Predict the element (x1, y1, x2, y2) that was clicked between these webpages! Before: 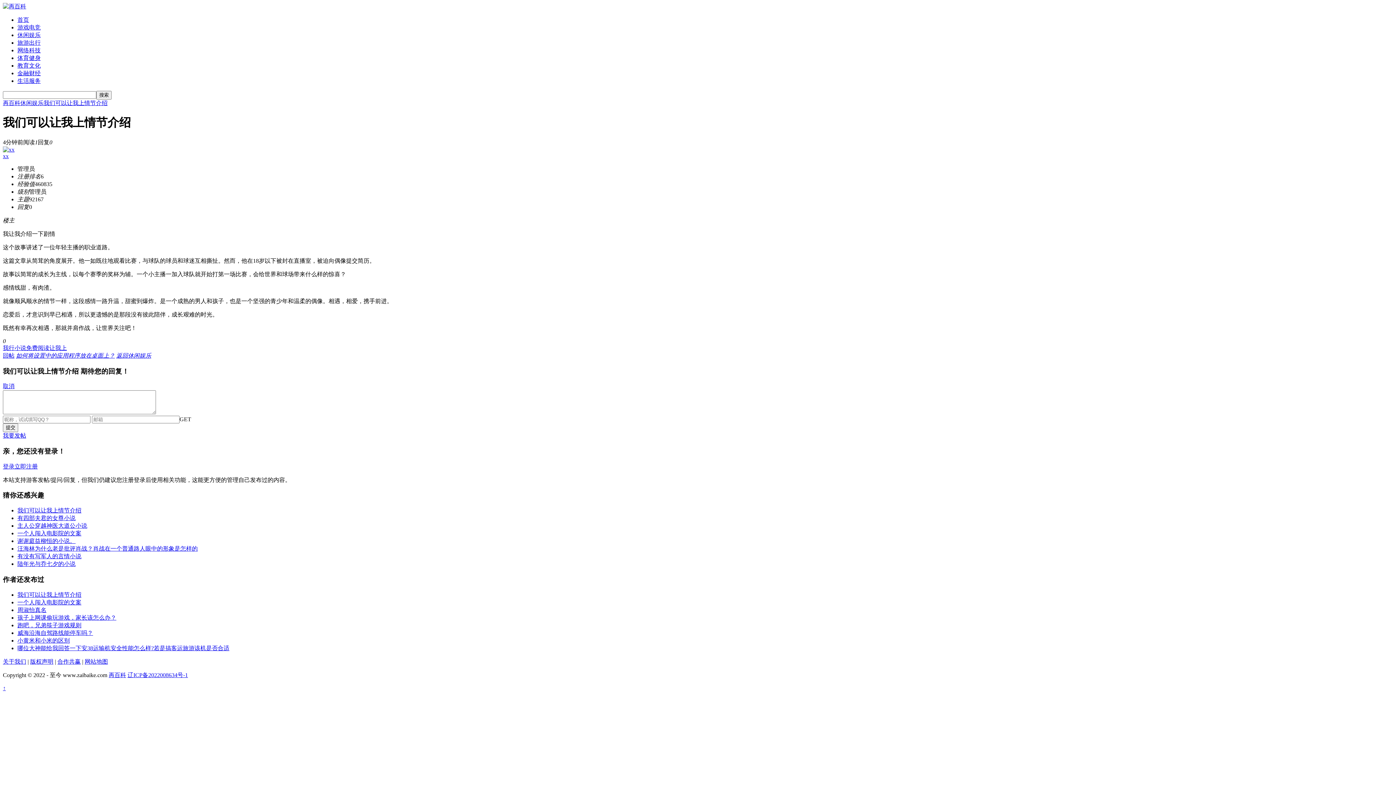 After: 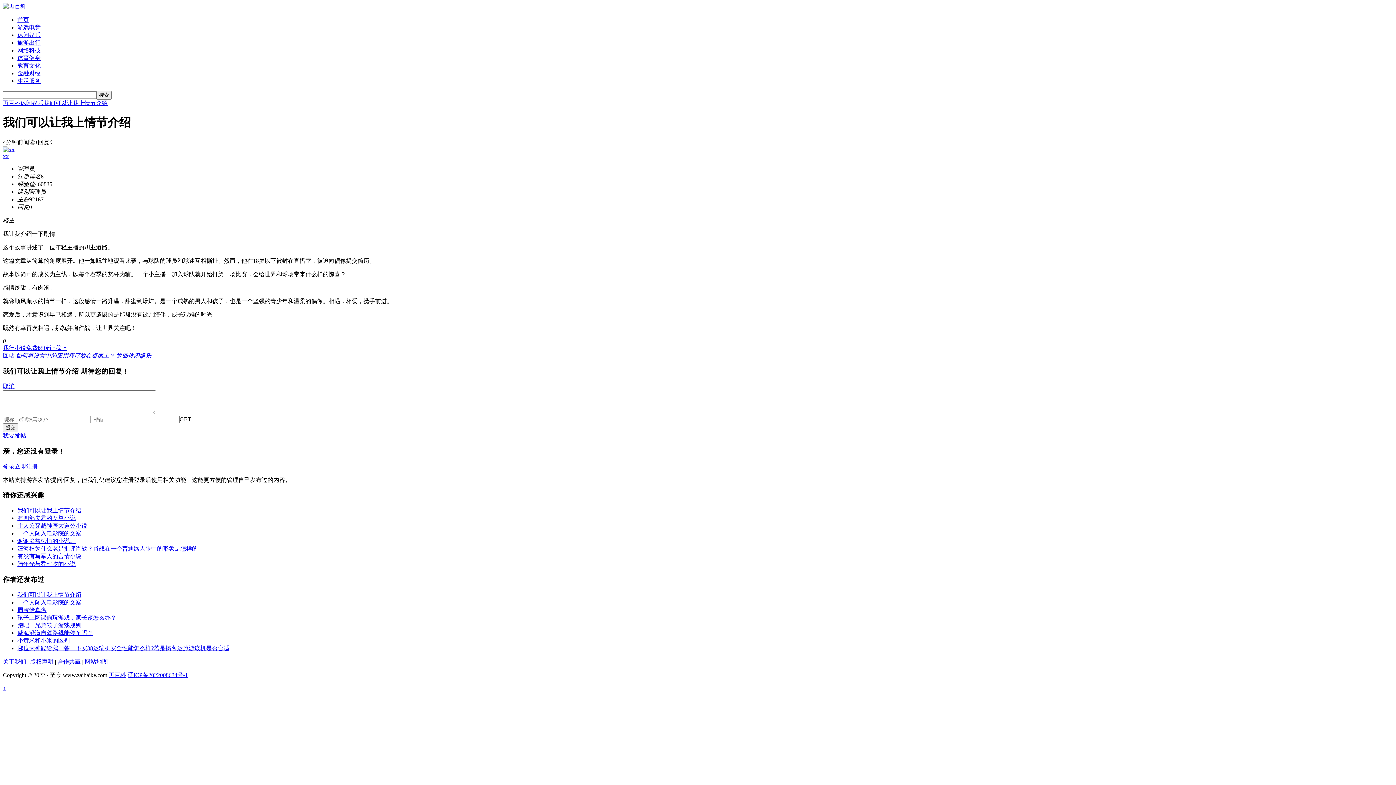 Action: bbox: (17, 507, 81, 513) label: 我们可以让我上情节介绍